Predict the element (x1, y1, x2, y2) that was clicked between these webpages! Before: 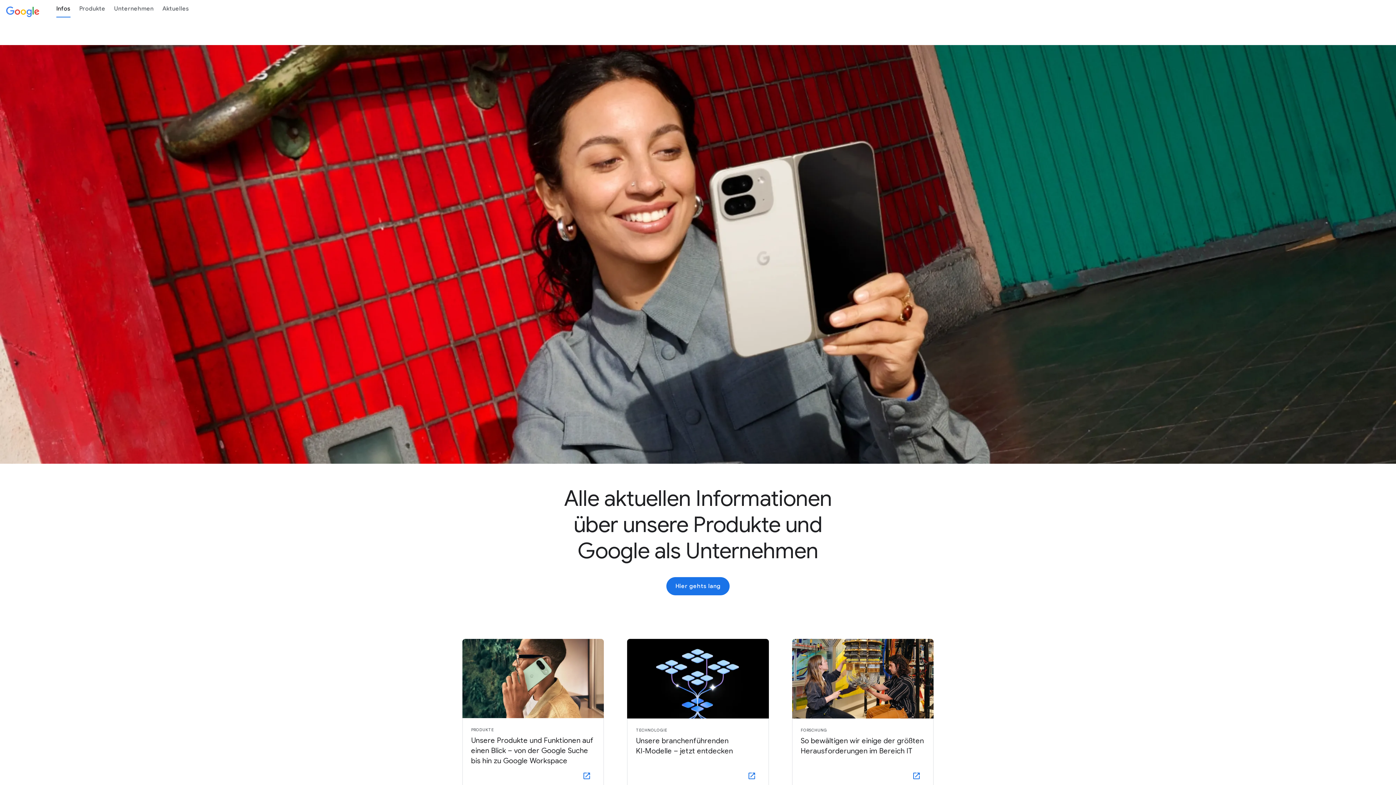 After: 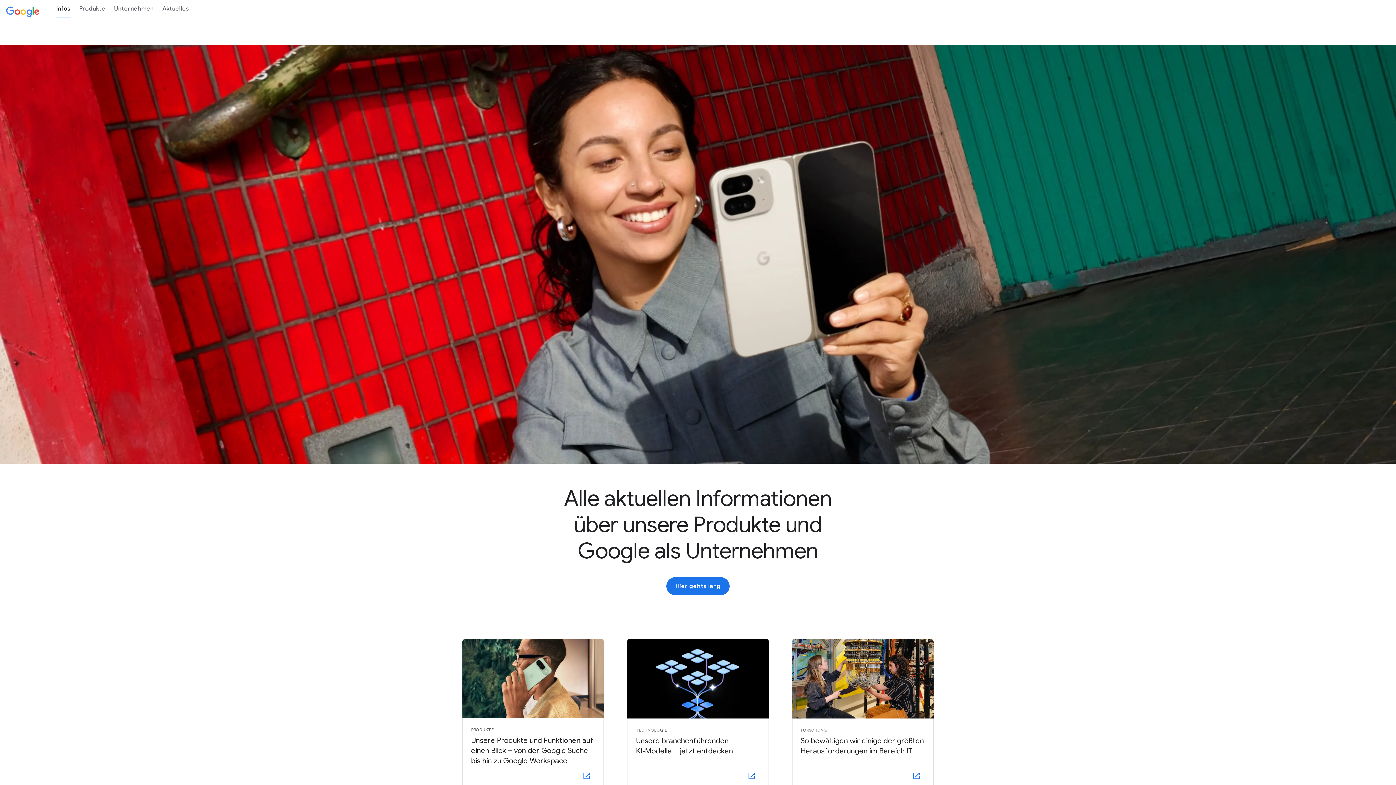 Action: bbox: (51, 0, 74, 17) label: Infos